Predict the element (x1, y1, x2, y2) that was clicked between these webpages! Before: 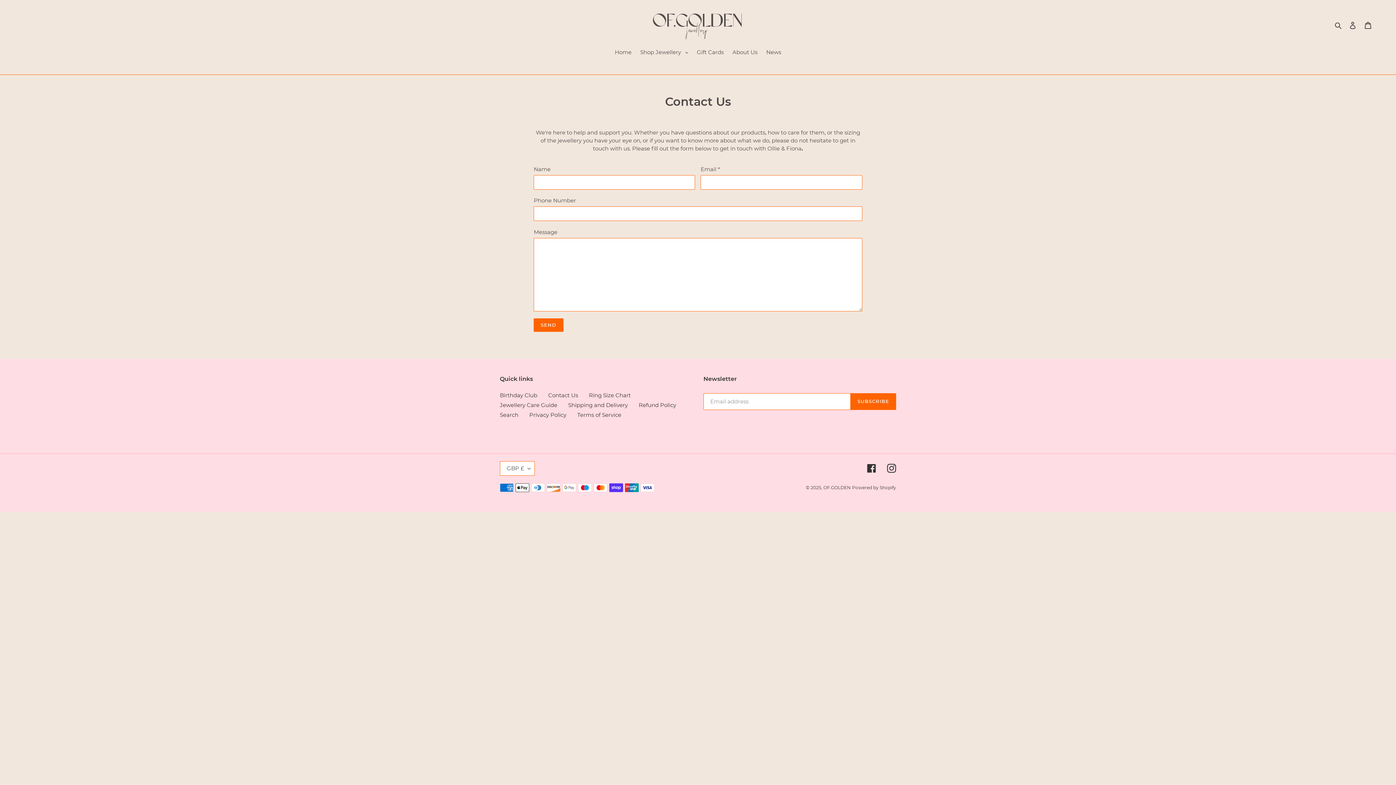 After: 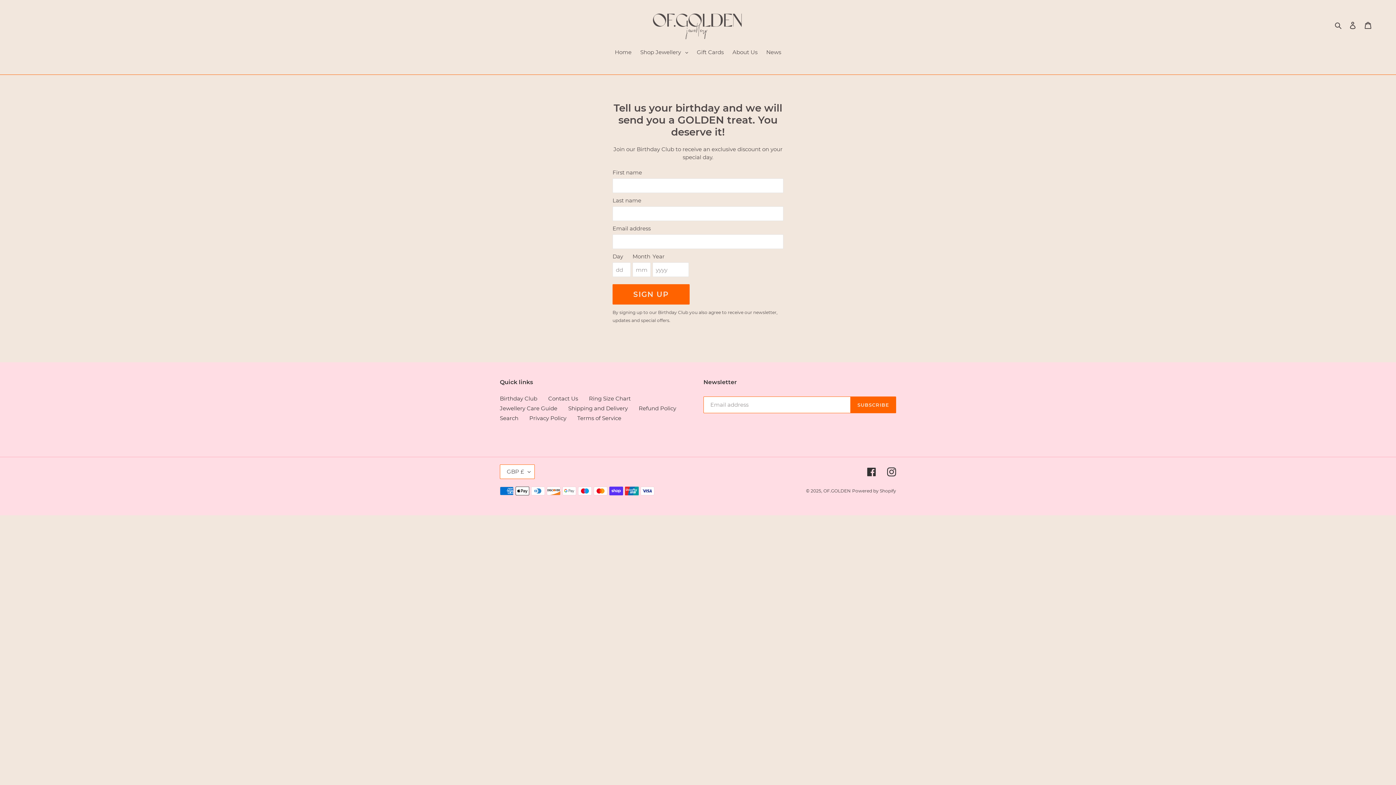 Action: bbox: (500, 391, 537, 398) label: Birthday Club